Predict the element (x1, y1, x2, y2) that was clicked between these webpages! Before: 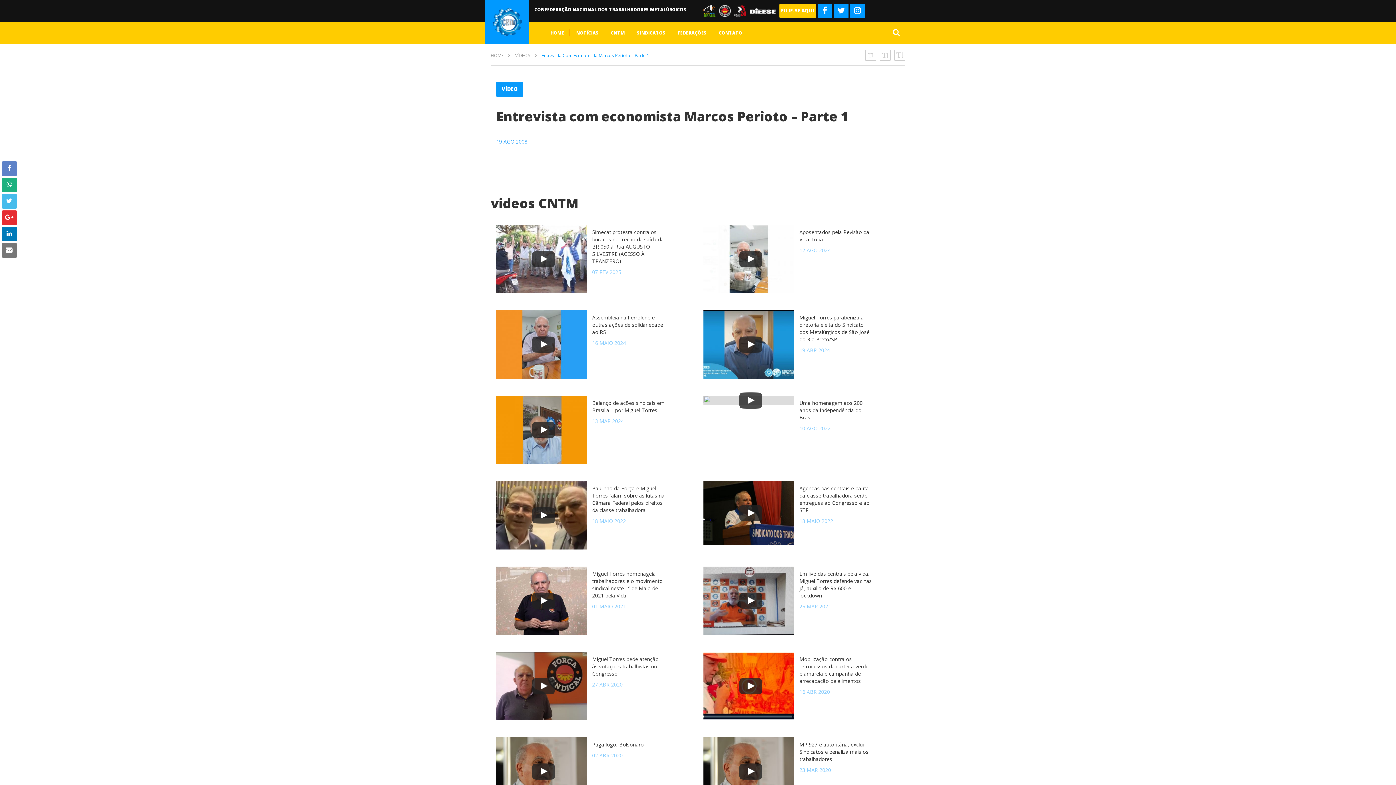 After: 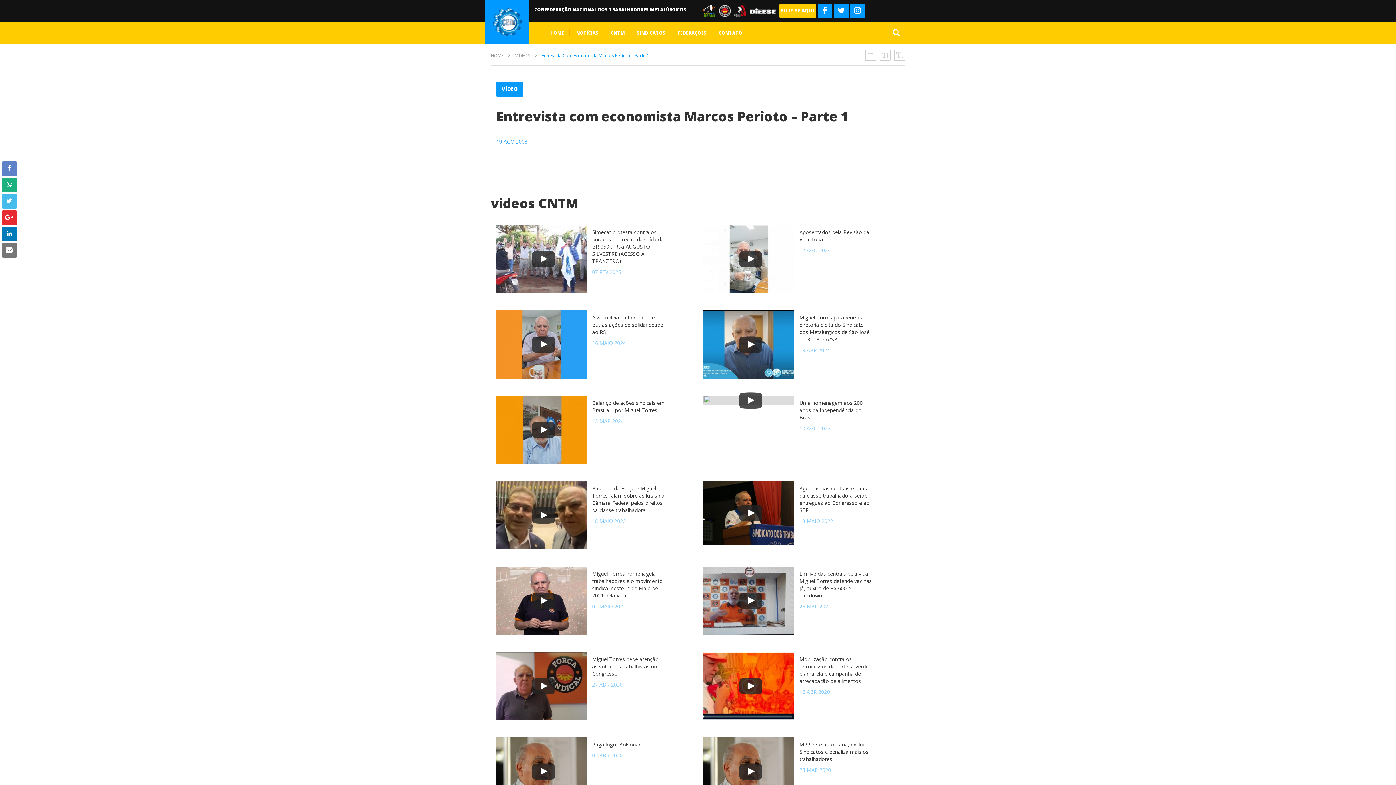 Action: bbox: (2, 177, 16, 192)